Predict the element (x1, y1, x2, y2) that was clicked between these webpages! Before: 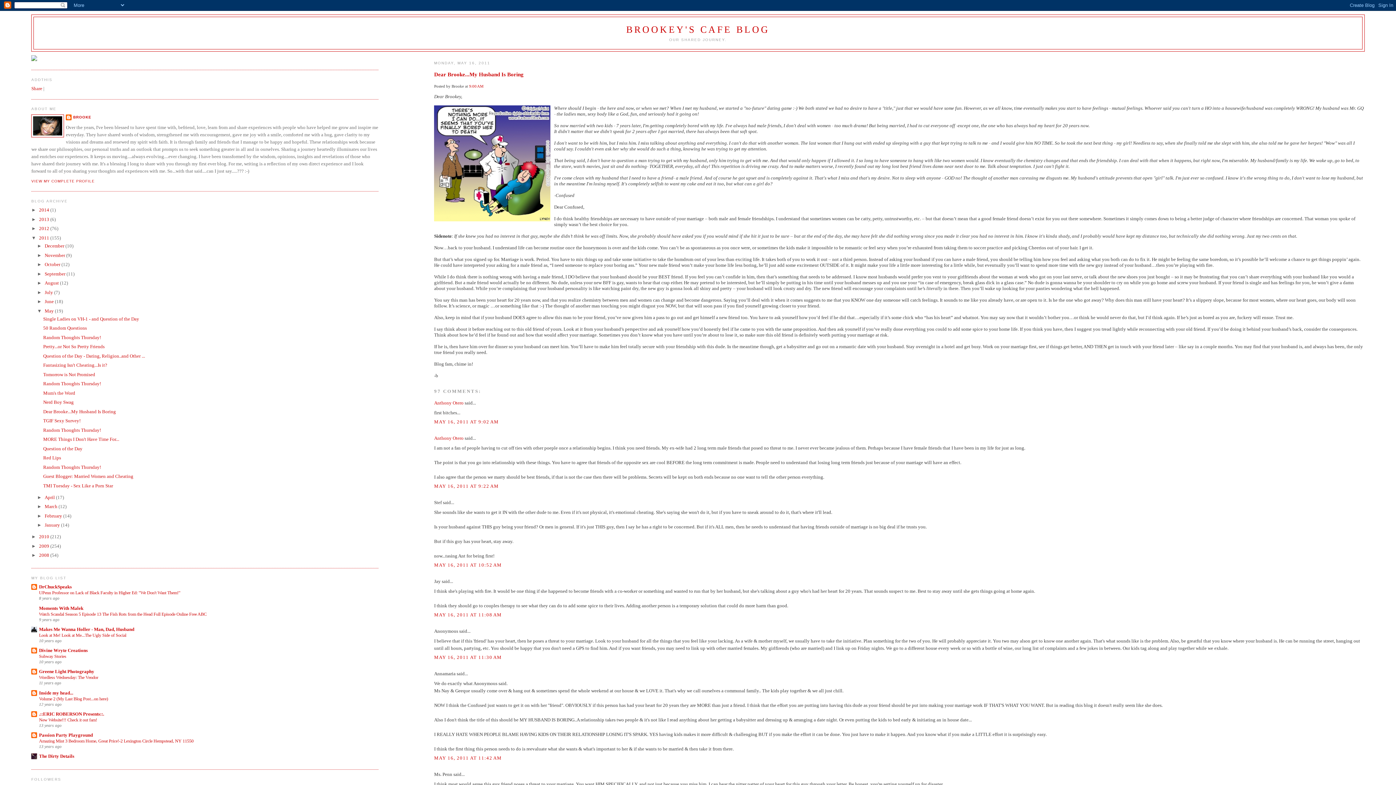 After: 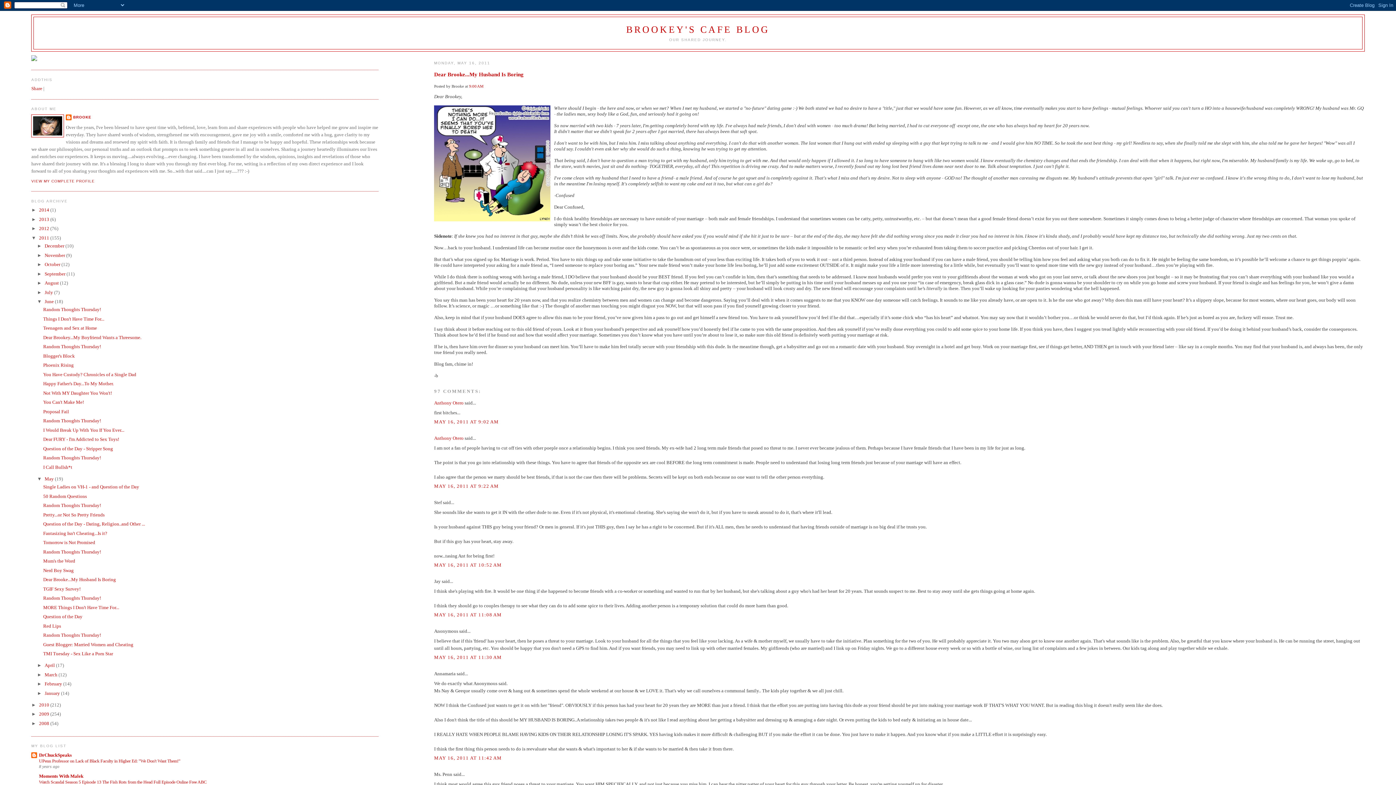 Action: label: ►   bbox: (37, 298, 44, 304)